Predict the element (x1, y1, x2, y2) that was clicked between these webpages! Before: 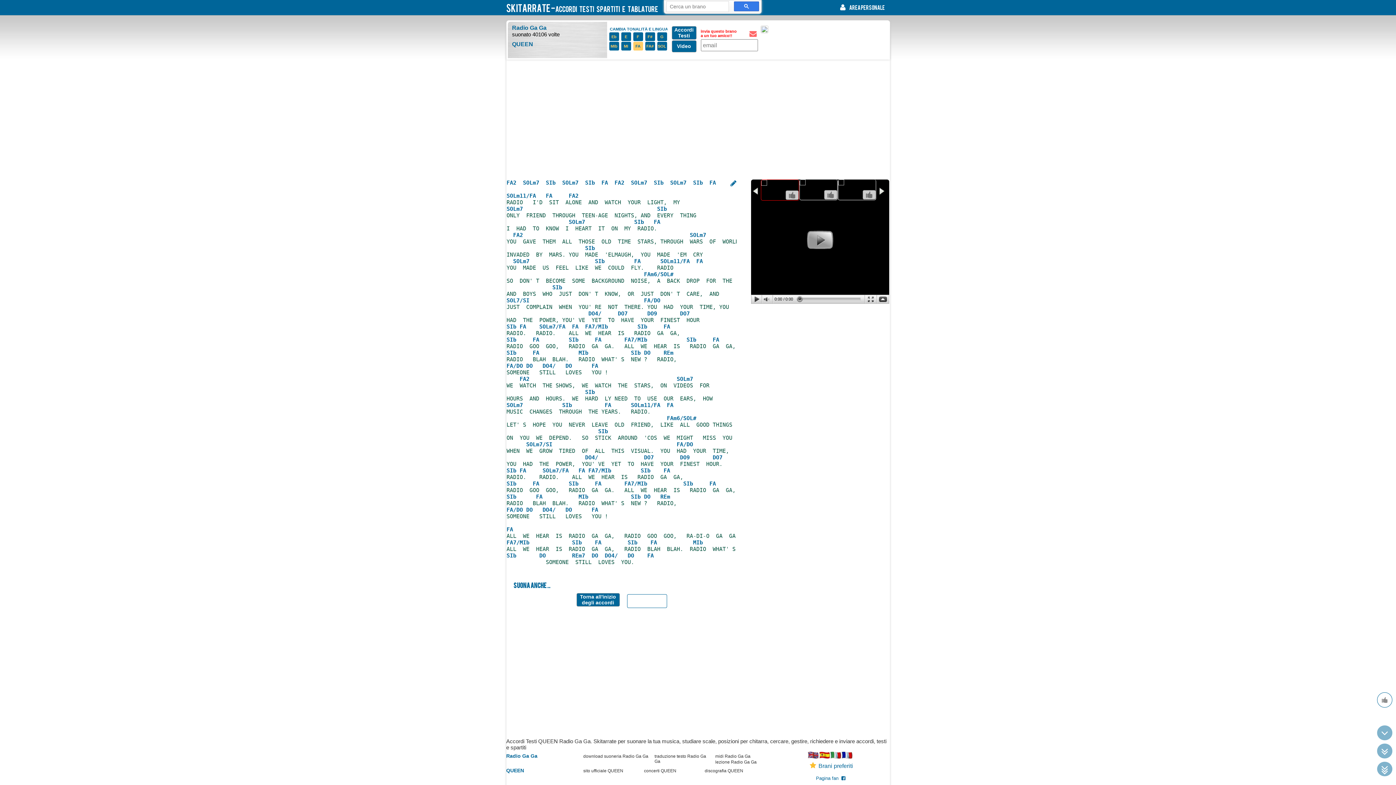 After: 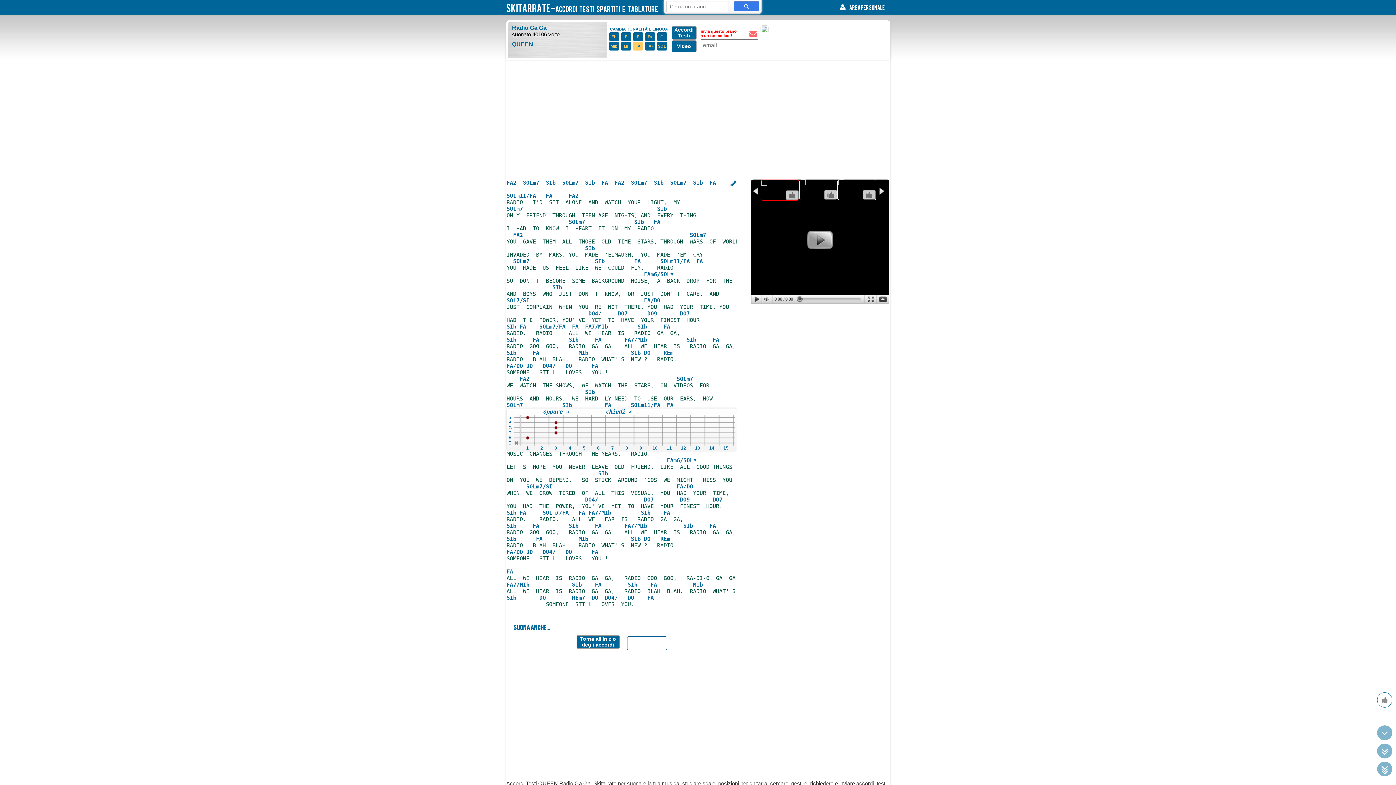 Action: label: SIb bbox: (562, 402, 572, 408)